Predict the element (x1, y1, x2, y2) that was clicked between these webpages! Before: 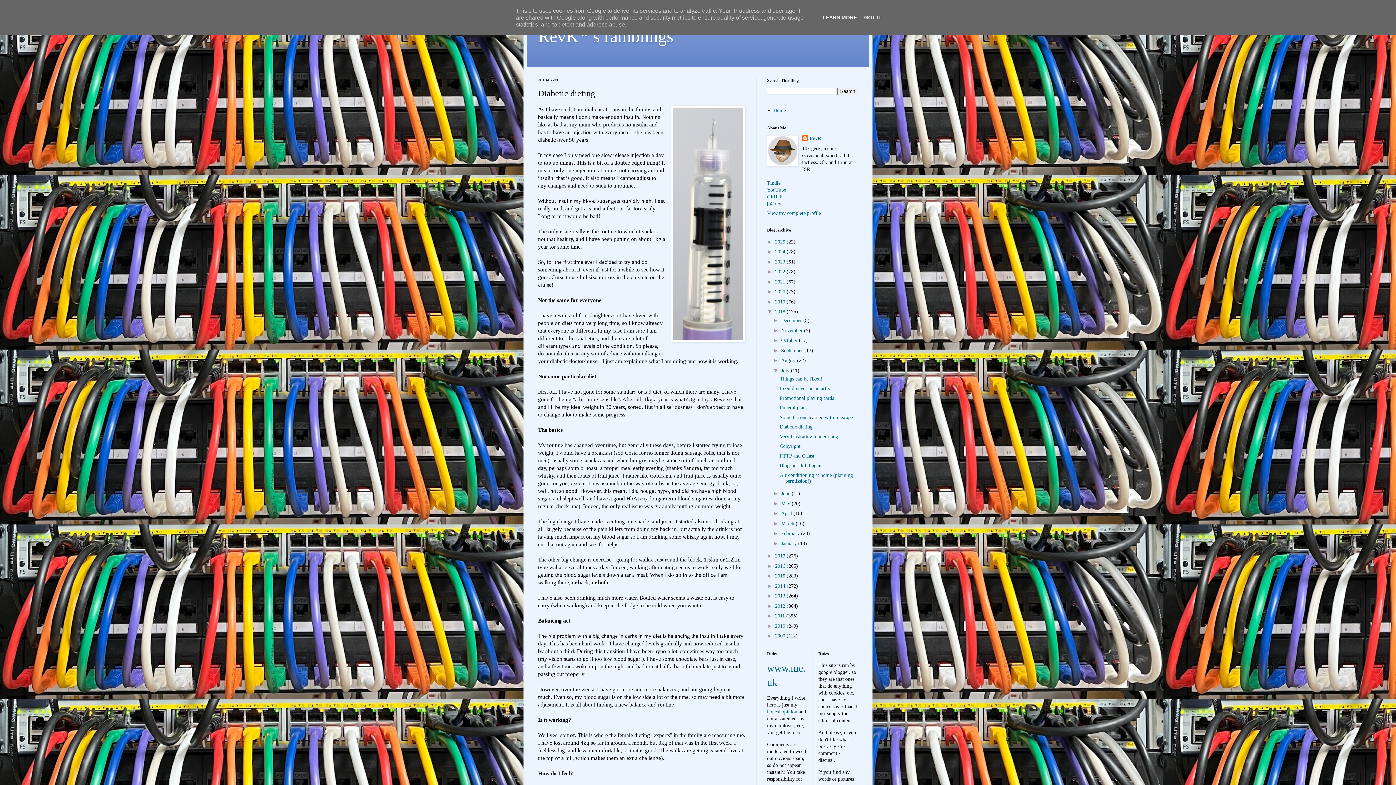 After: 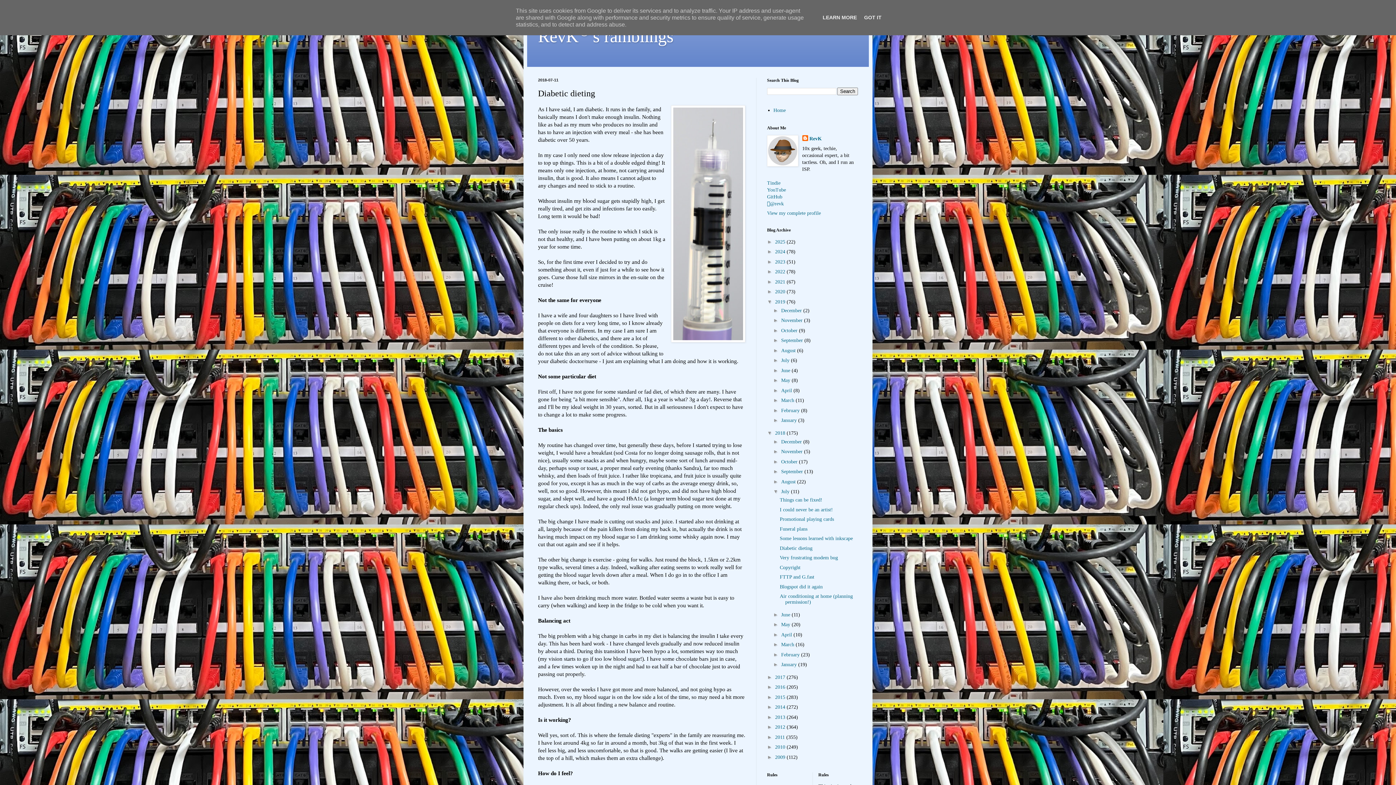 Action: label: ►   bbox: (767, 298, 775, 304)